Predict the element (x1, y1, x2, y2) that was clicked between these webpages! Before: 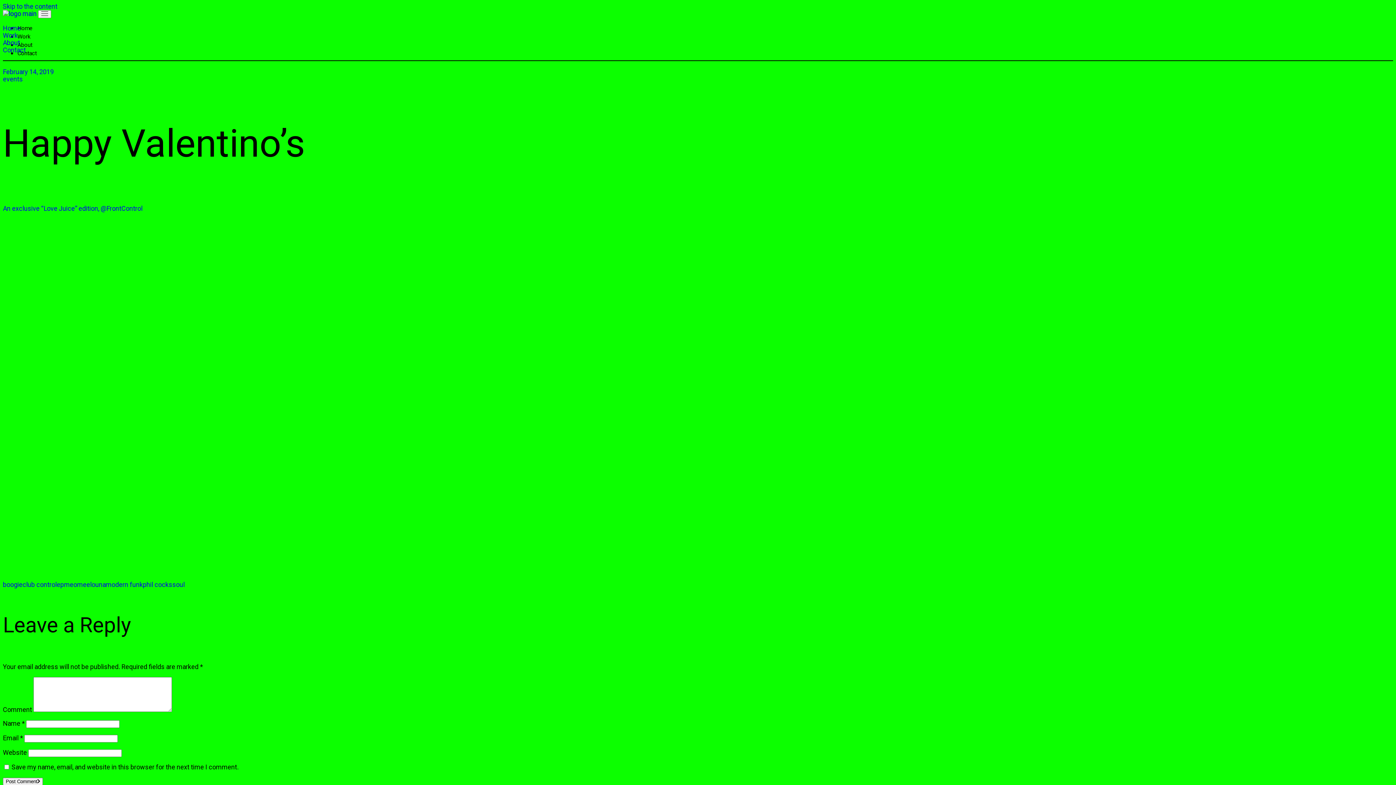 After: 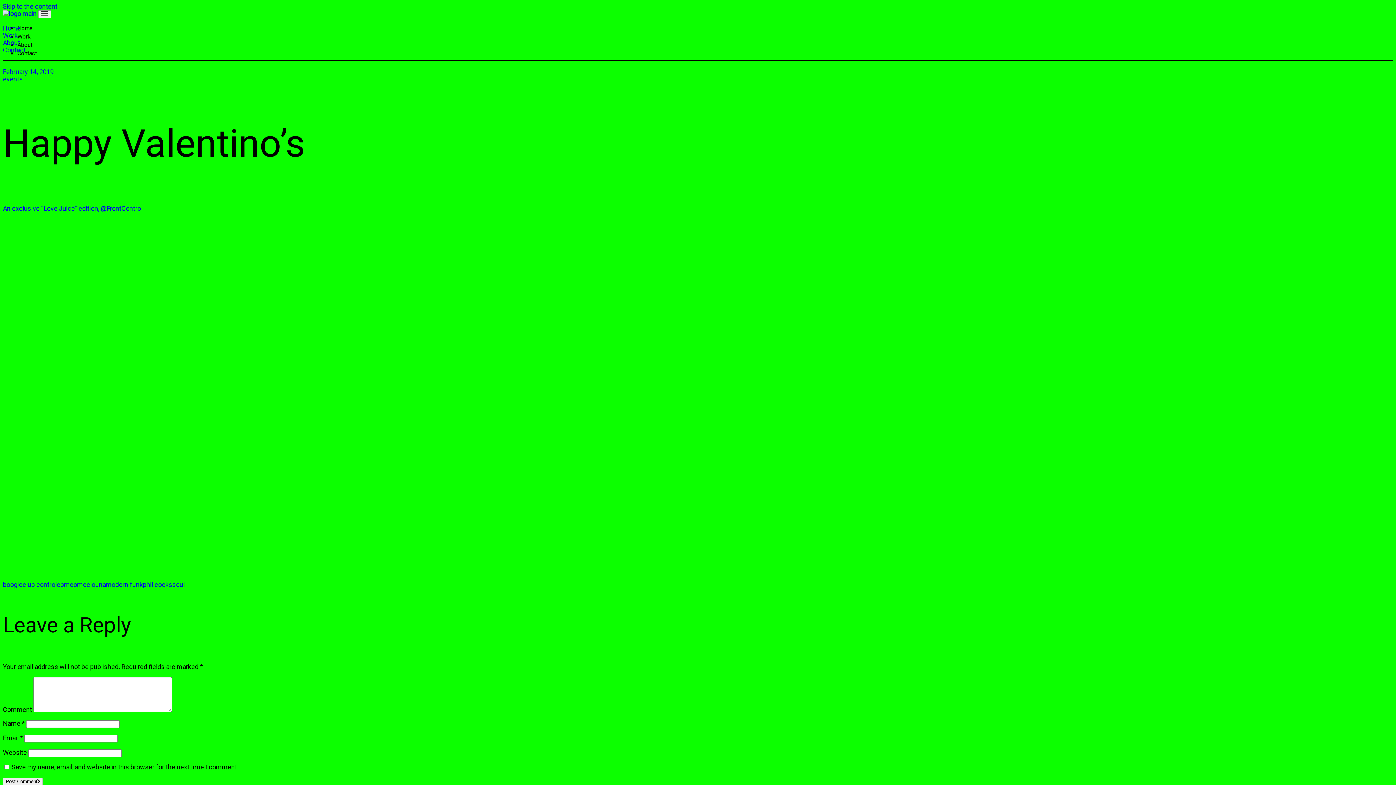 Action: bbox: (2, 38, 20, 46) label: About